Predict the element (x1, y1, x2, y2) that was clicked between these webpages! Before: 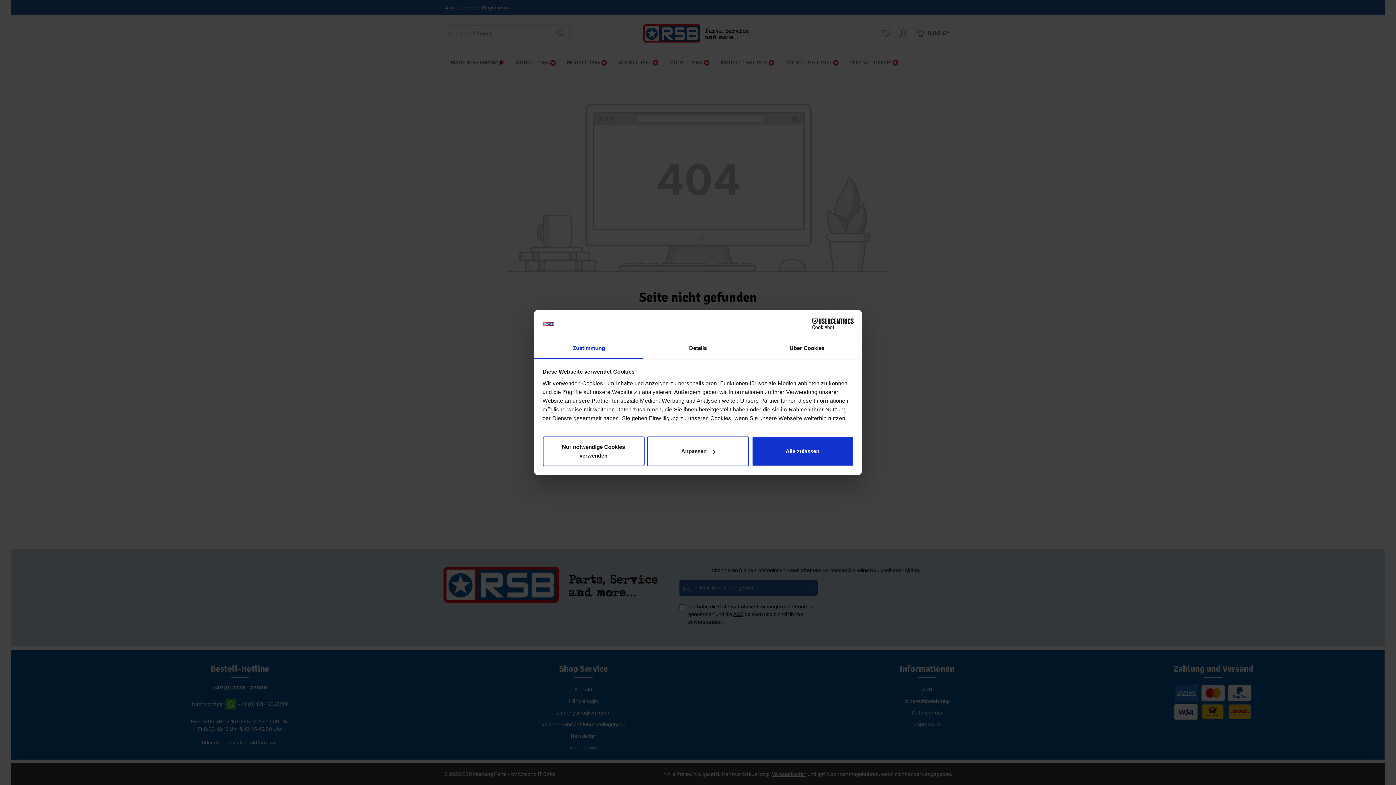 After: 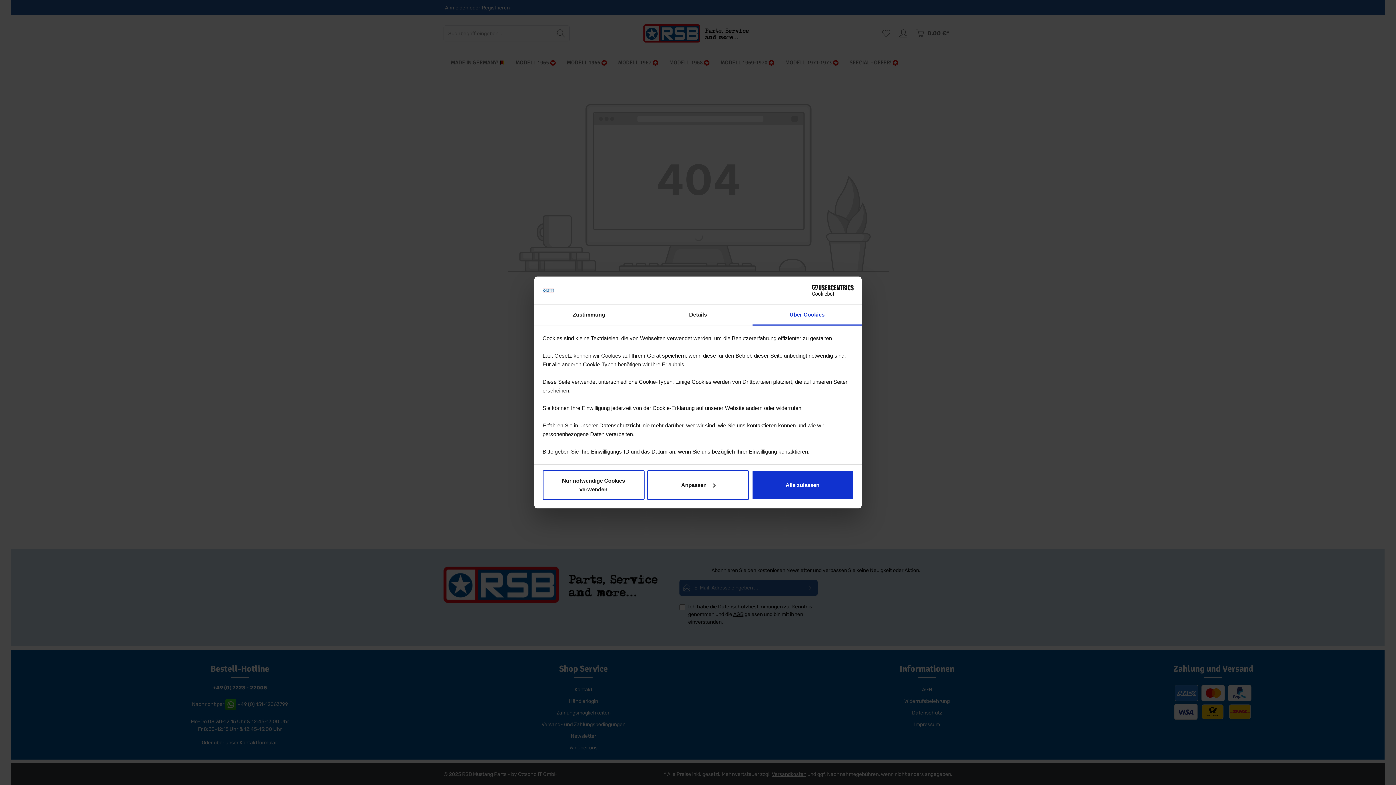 Action: bbox: (752, 338, 861, 359) label: Über Cookies